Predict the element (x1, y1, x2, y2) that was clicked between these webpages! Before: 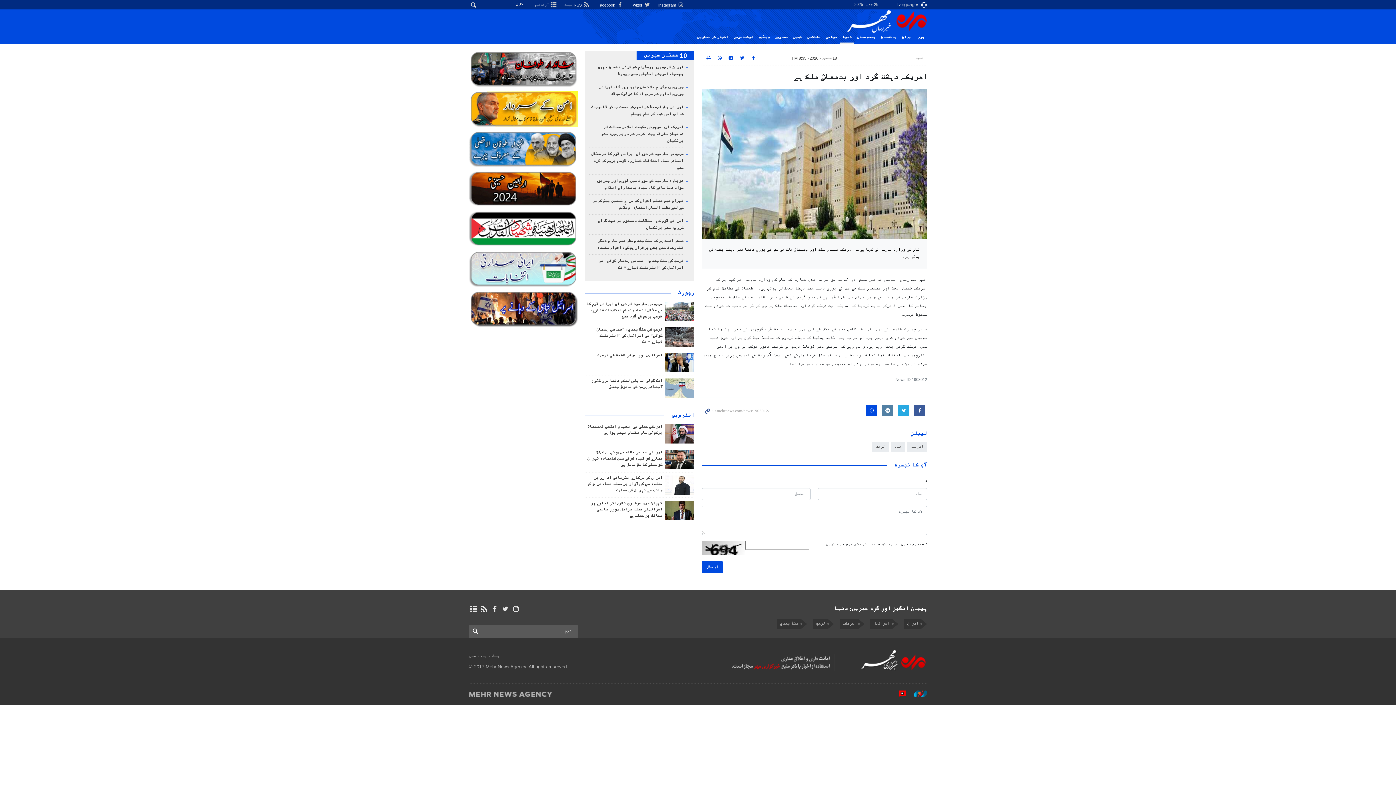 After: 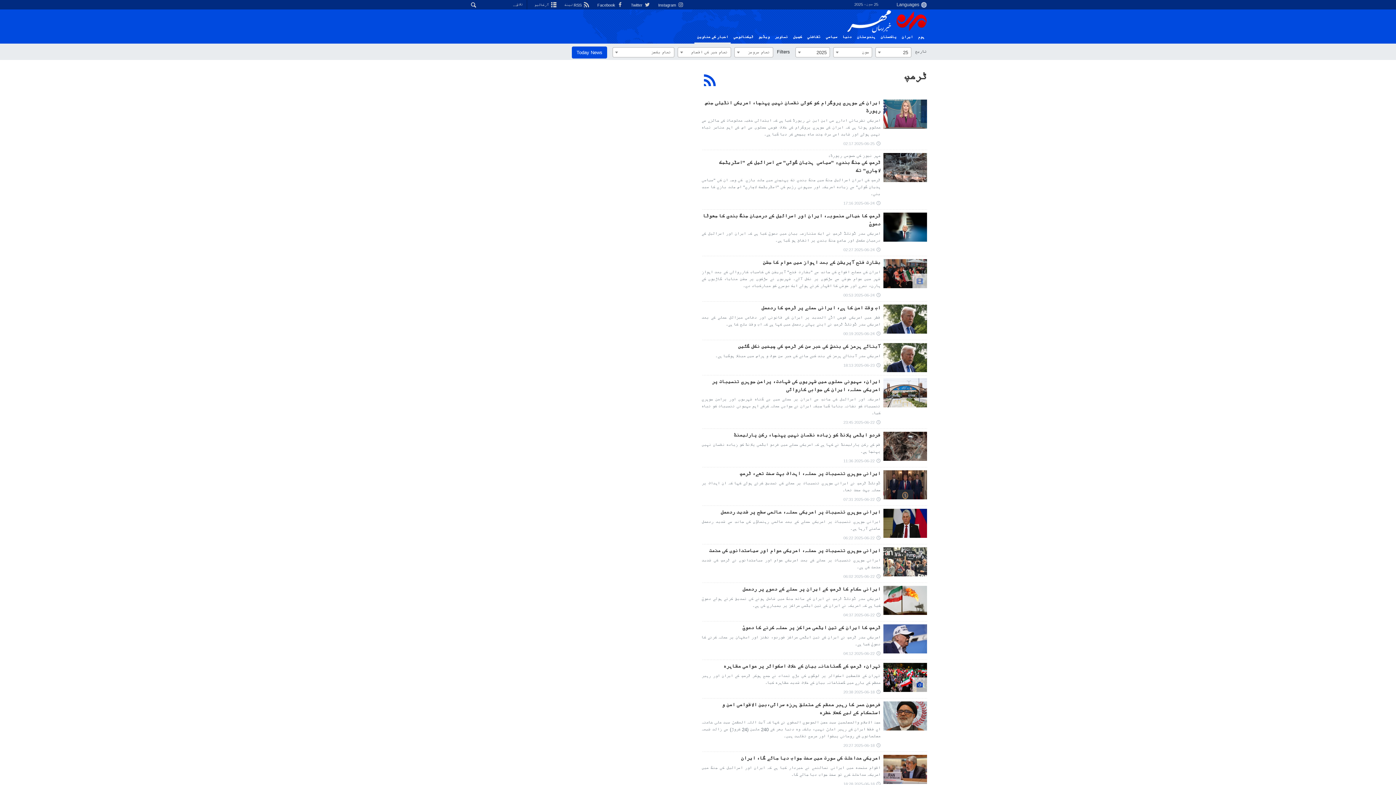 Action: label: ٹرمپ bbox: (872, 442, 889, 452)